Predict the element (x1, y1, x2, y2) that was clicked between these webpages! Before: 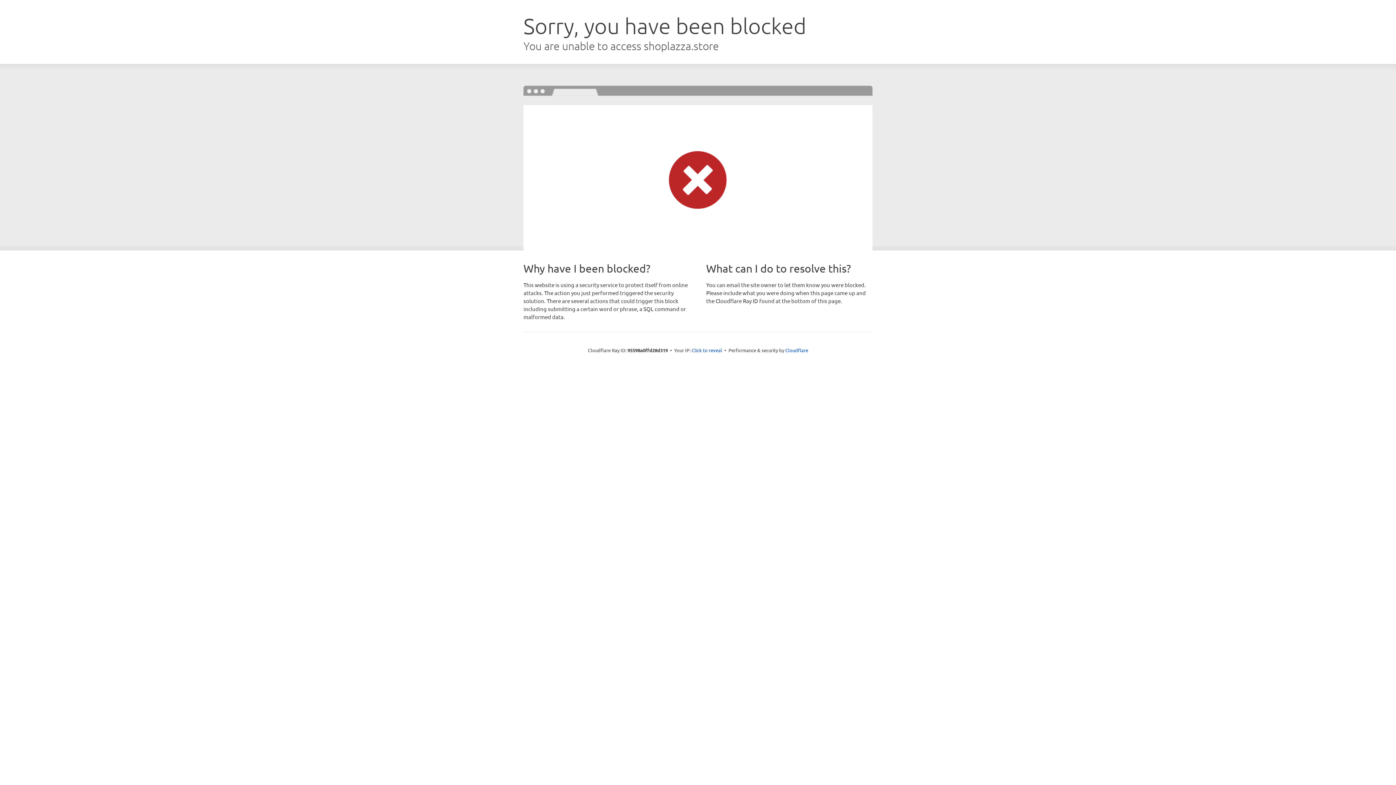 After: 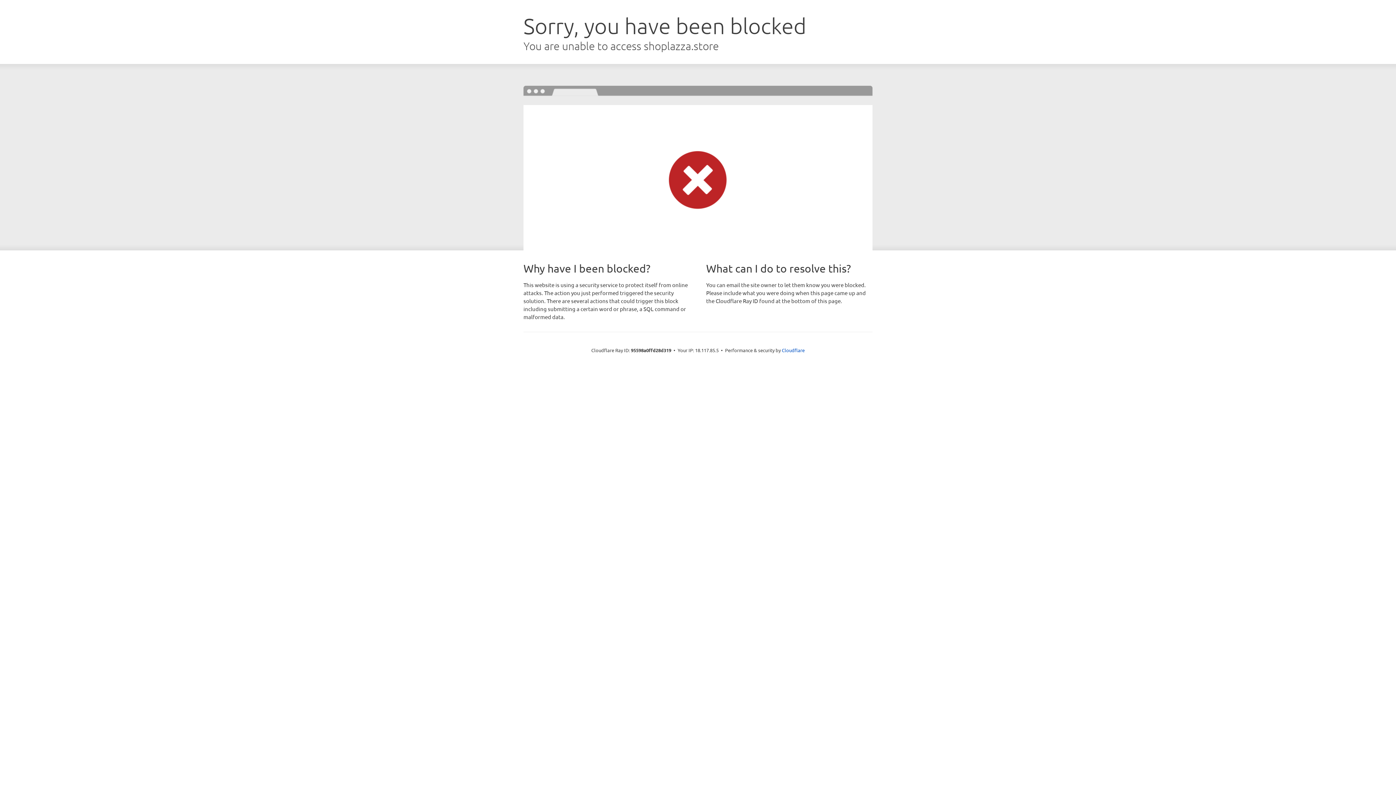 Action: bbox: (691, 346, 722, 353) label: Click to reveal